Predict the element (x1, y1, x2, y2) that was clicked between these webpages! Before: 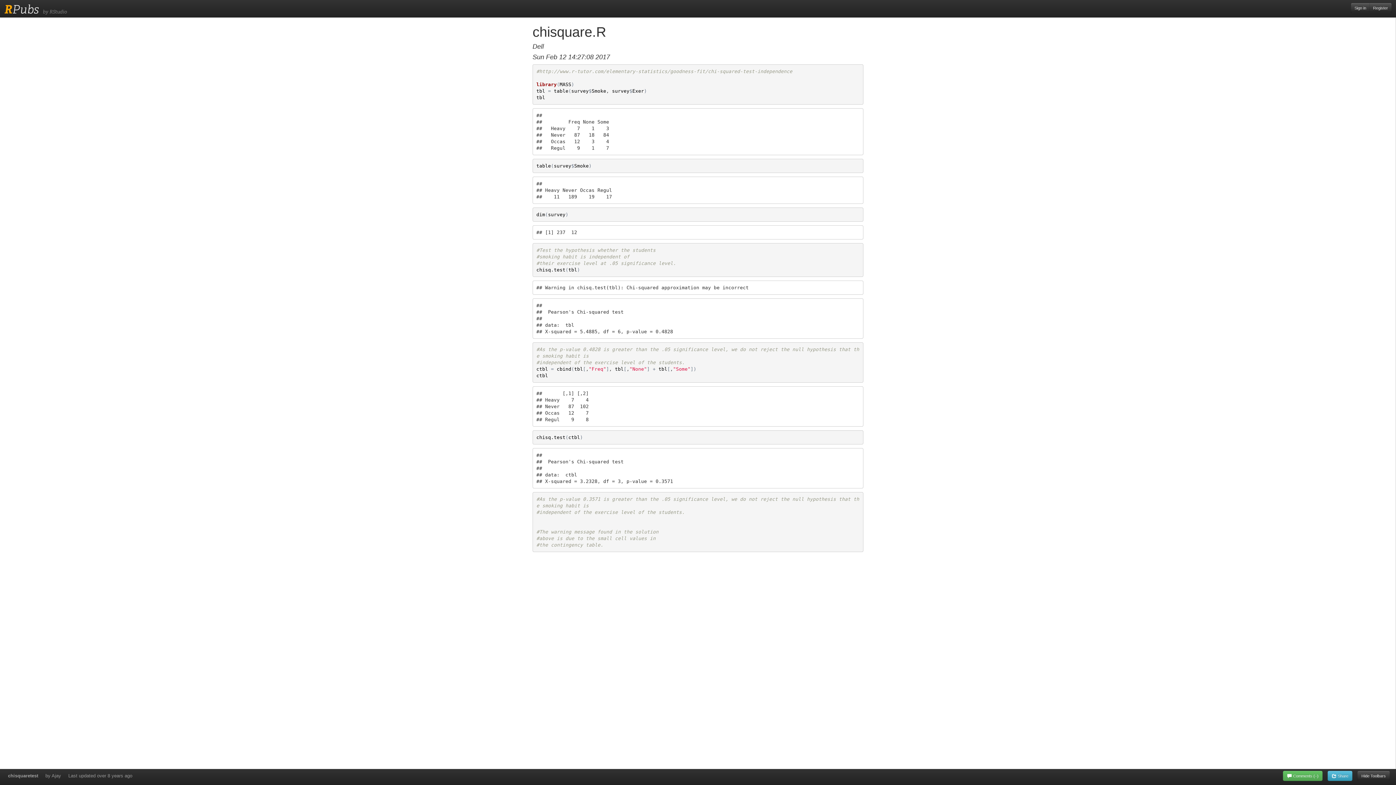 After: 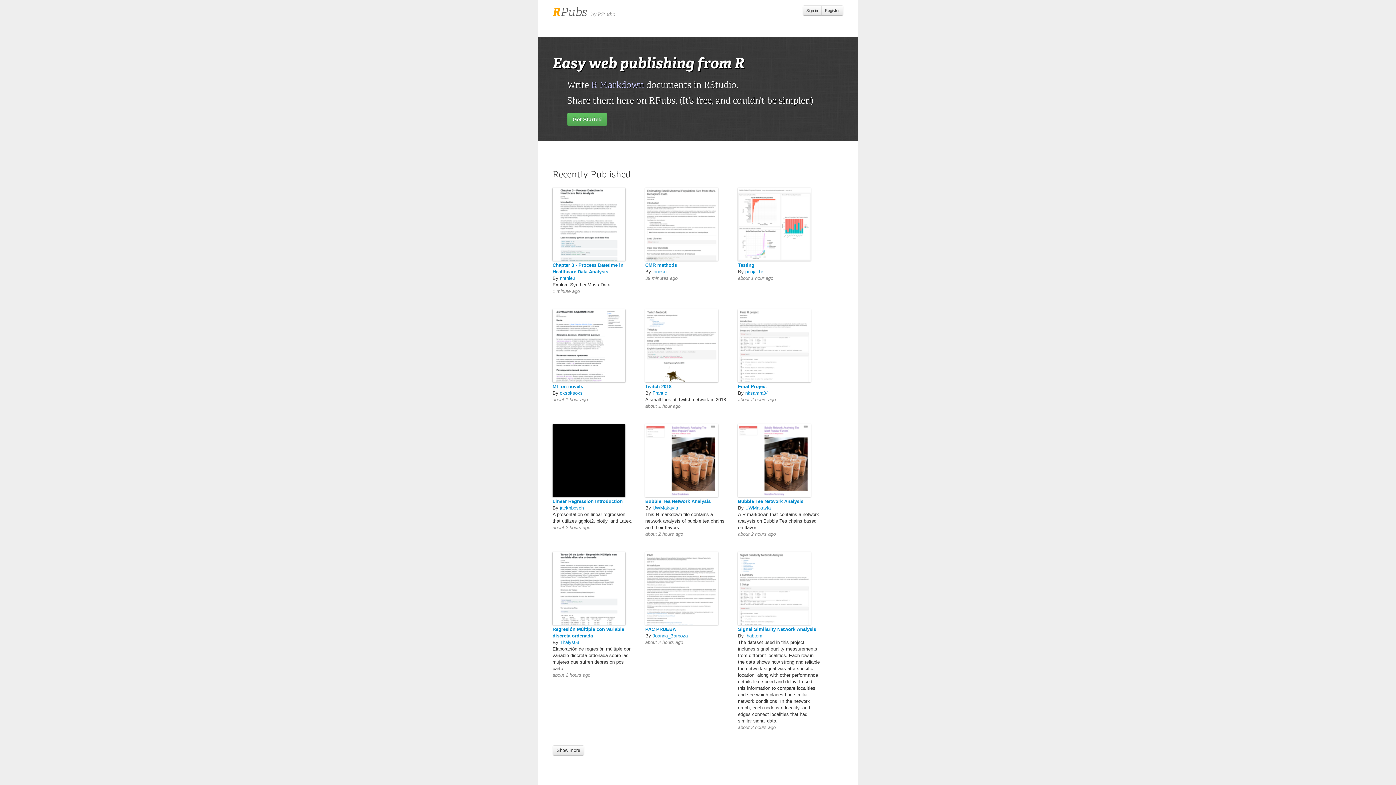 Action: bbox: (4, 1, 38, 17) label: RPubs